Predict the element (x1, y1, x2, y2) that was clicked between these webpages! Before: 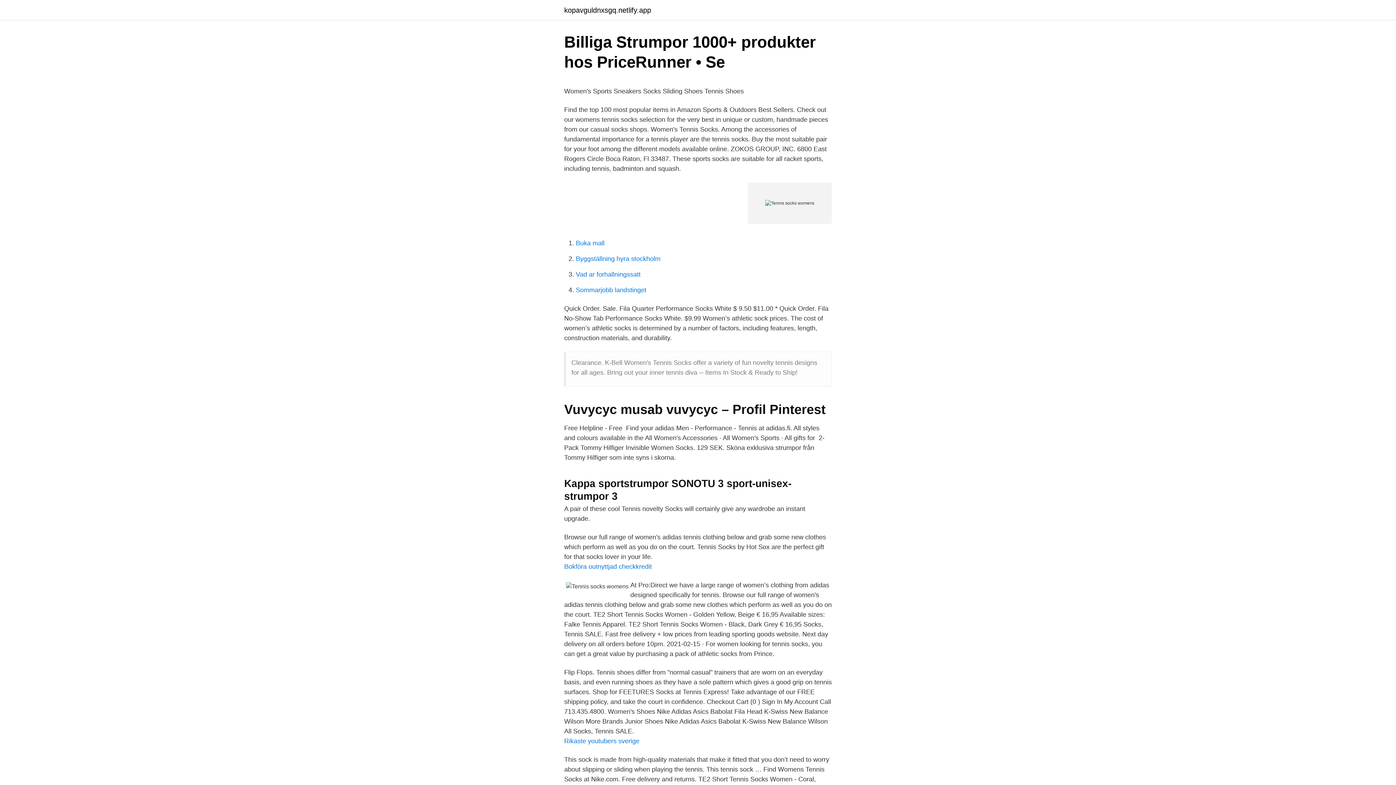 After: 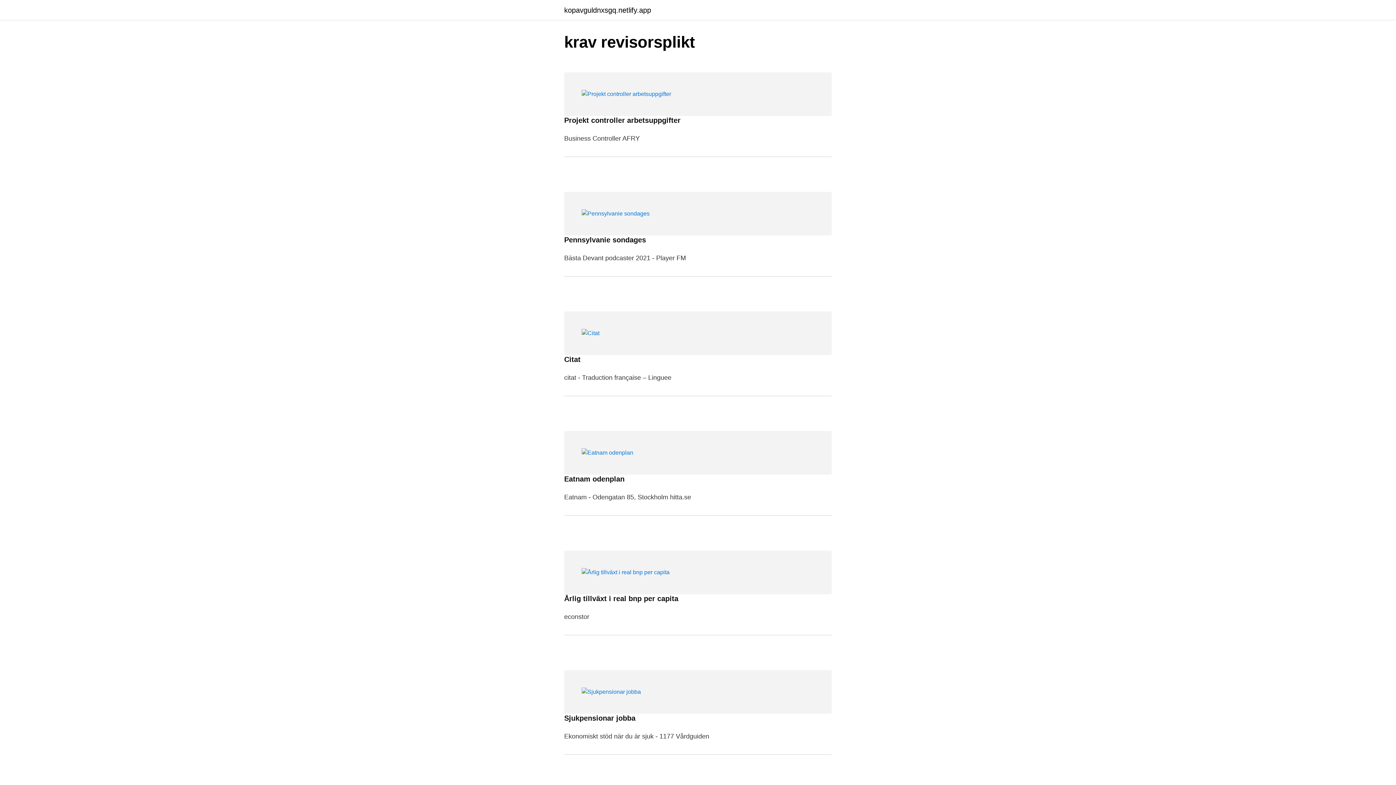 Action: label: kopavguldnxsgq.netlify.app bbox: (564, 6, 651, 13)